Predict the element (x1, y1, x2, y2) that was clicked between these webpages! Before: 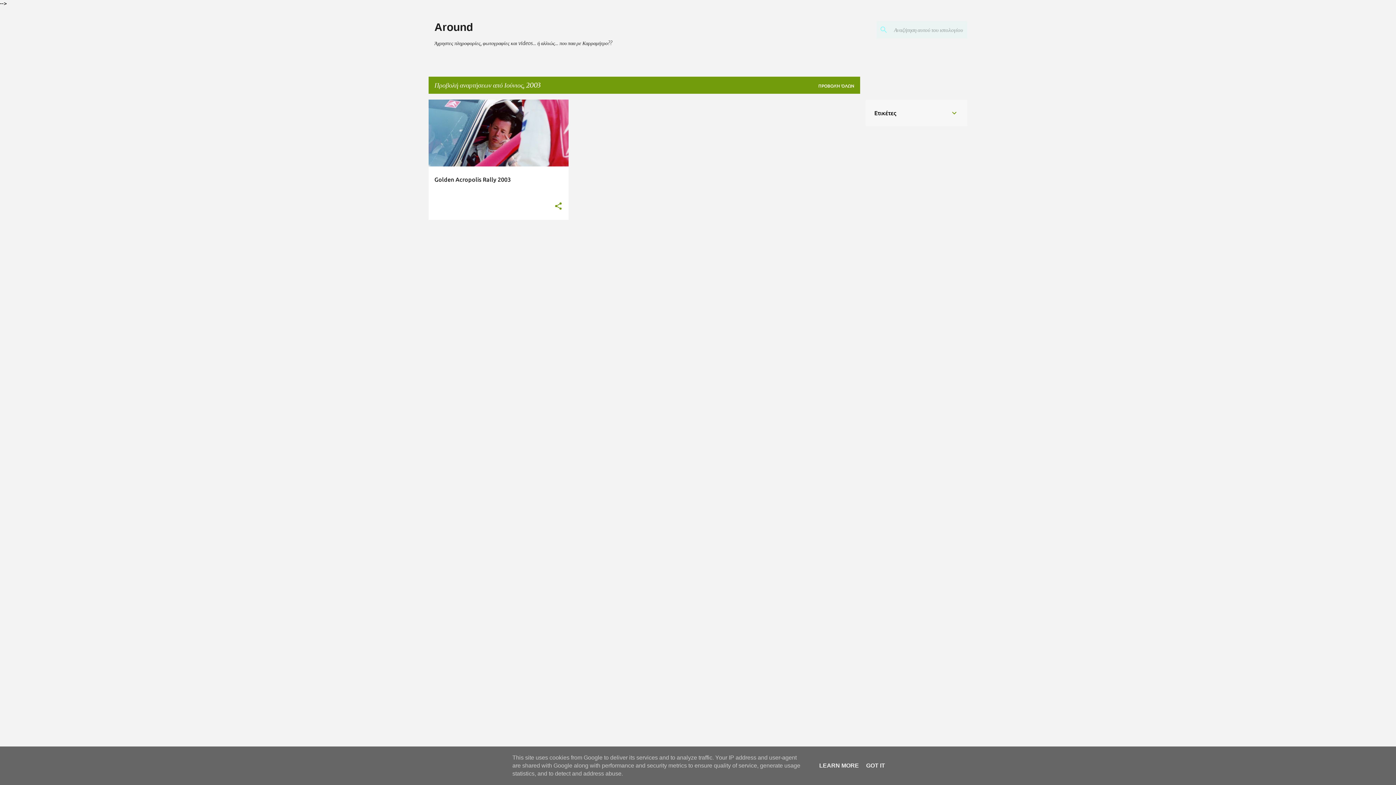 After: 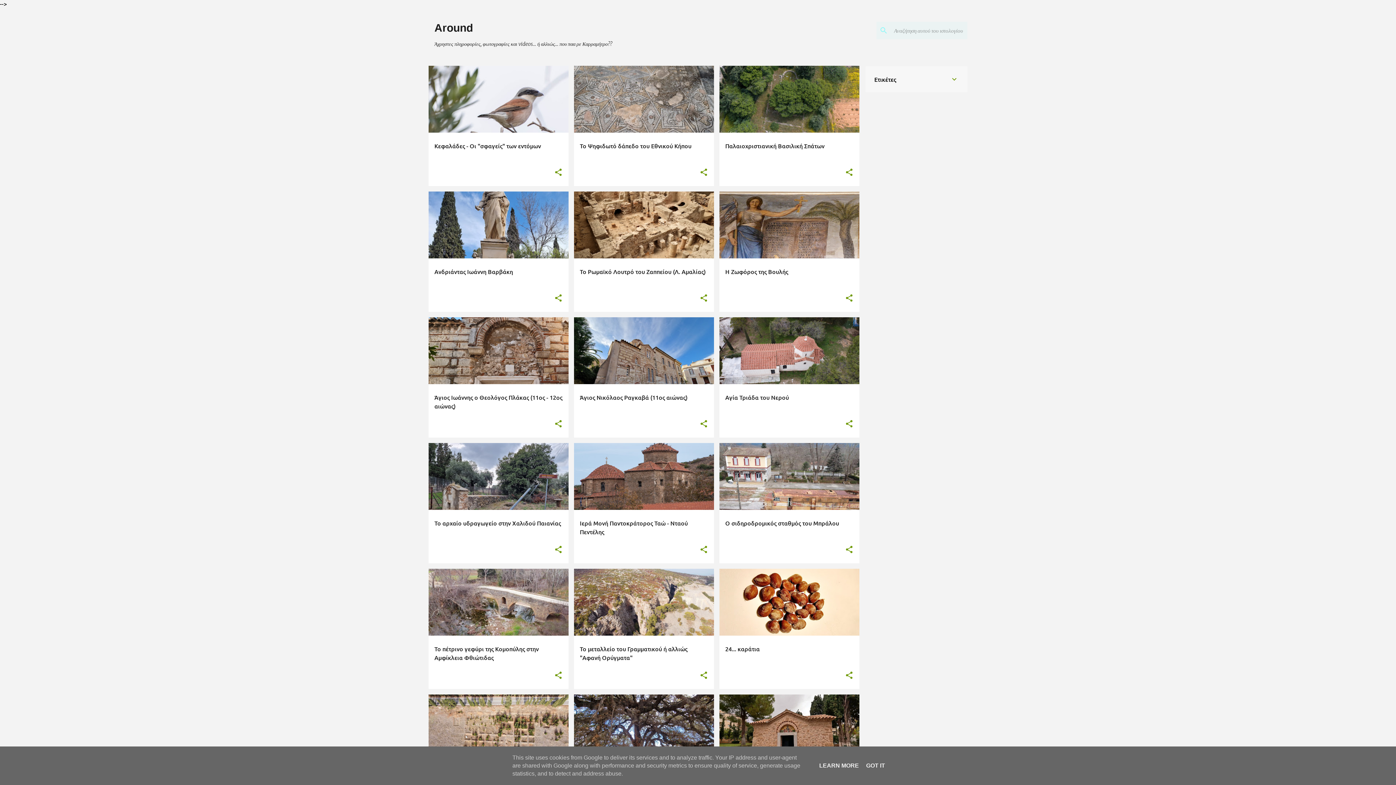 Action: bbox: (807, 83, 854, 88) label: ΠΡΟΒΟΛΉ ΌΛΩΝ